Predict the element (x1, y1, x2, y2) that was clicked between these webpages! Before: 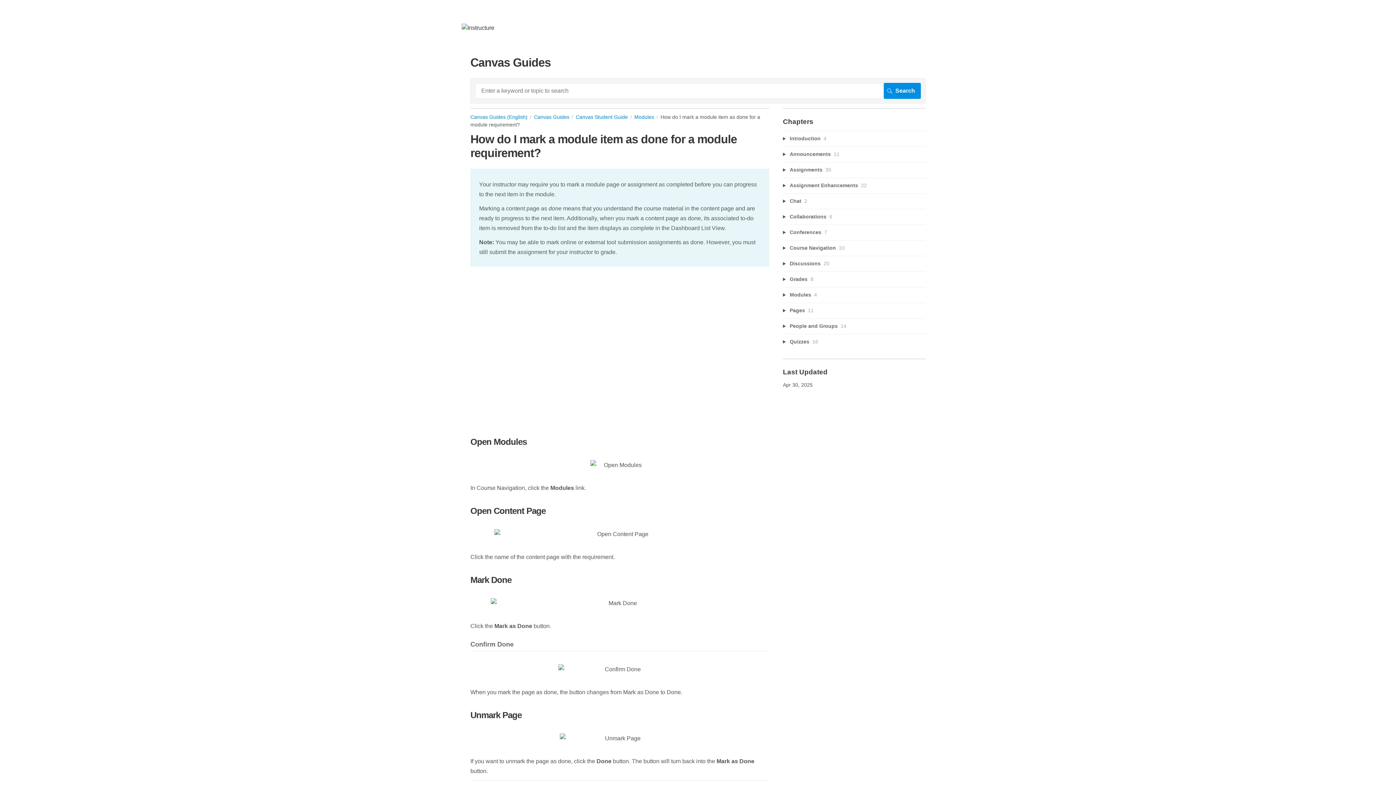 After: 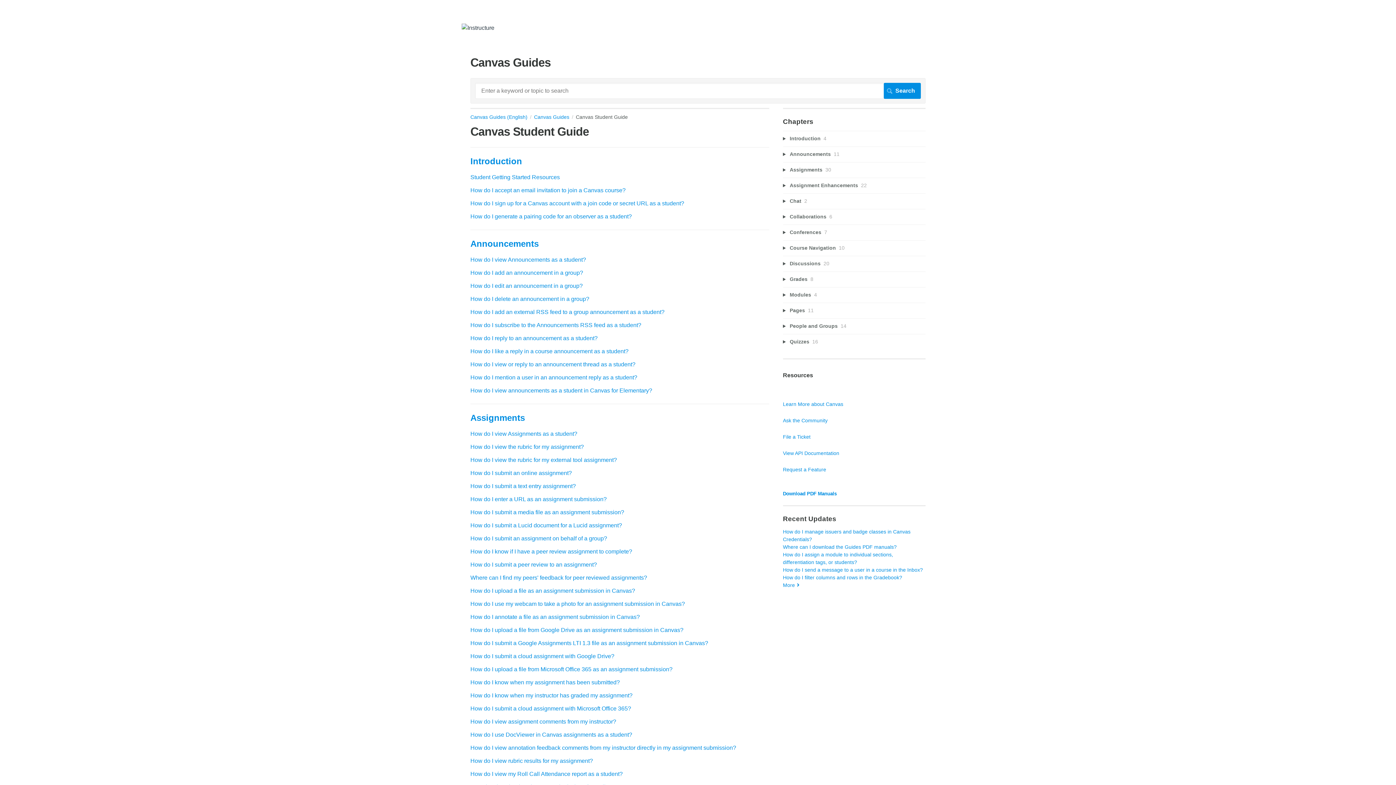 Action: label: Canvas Student Guide bbox: (576, 114, 634, 119)